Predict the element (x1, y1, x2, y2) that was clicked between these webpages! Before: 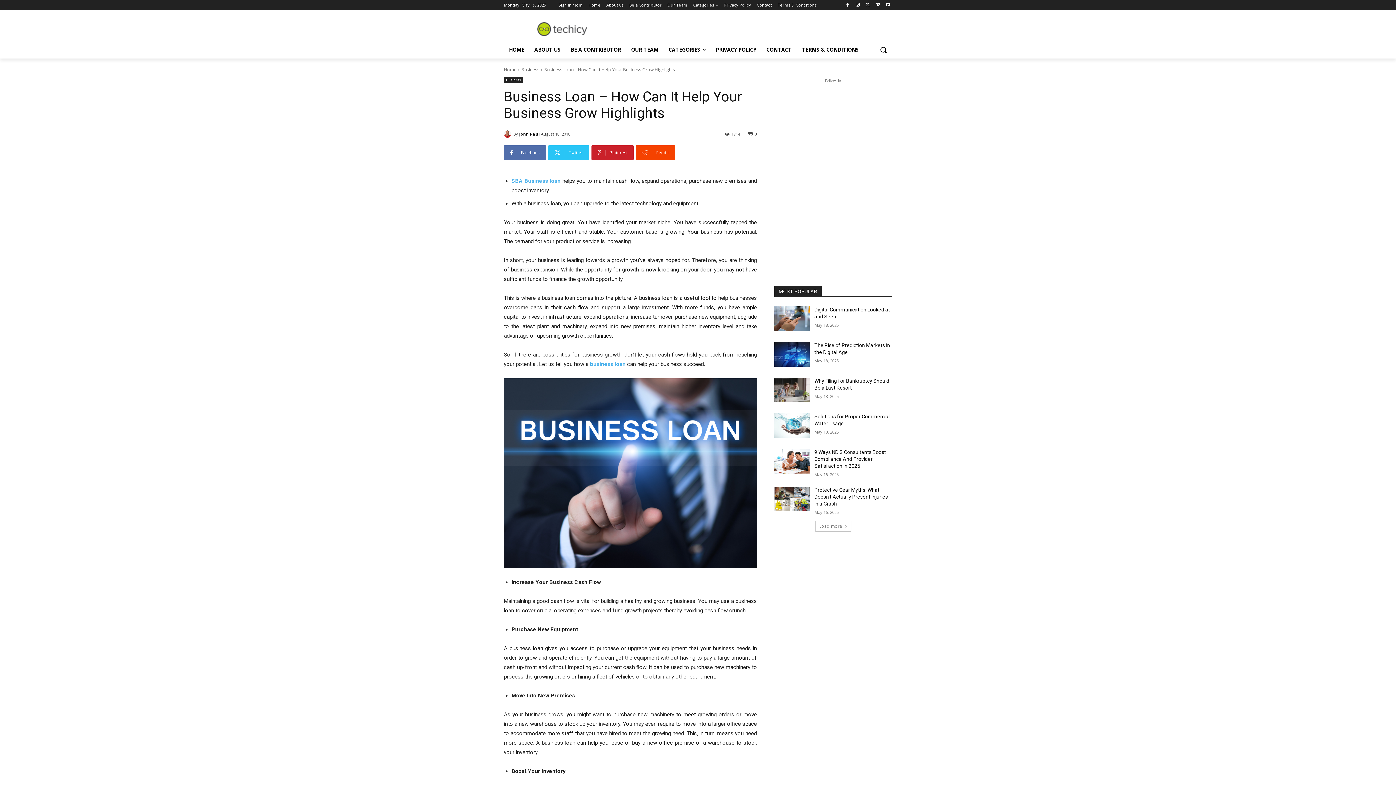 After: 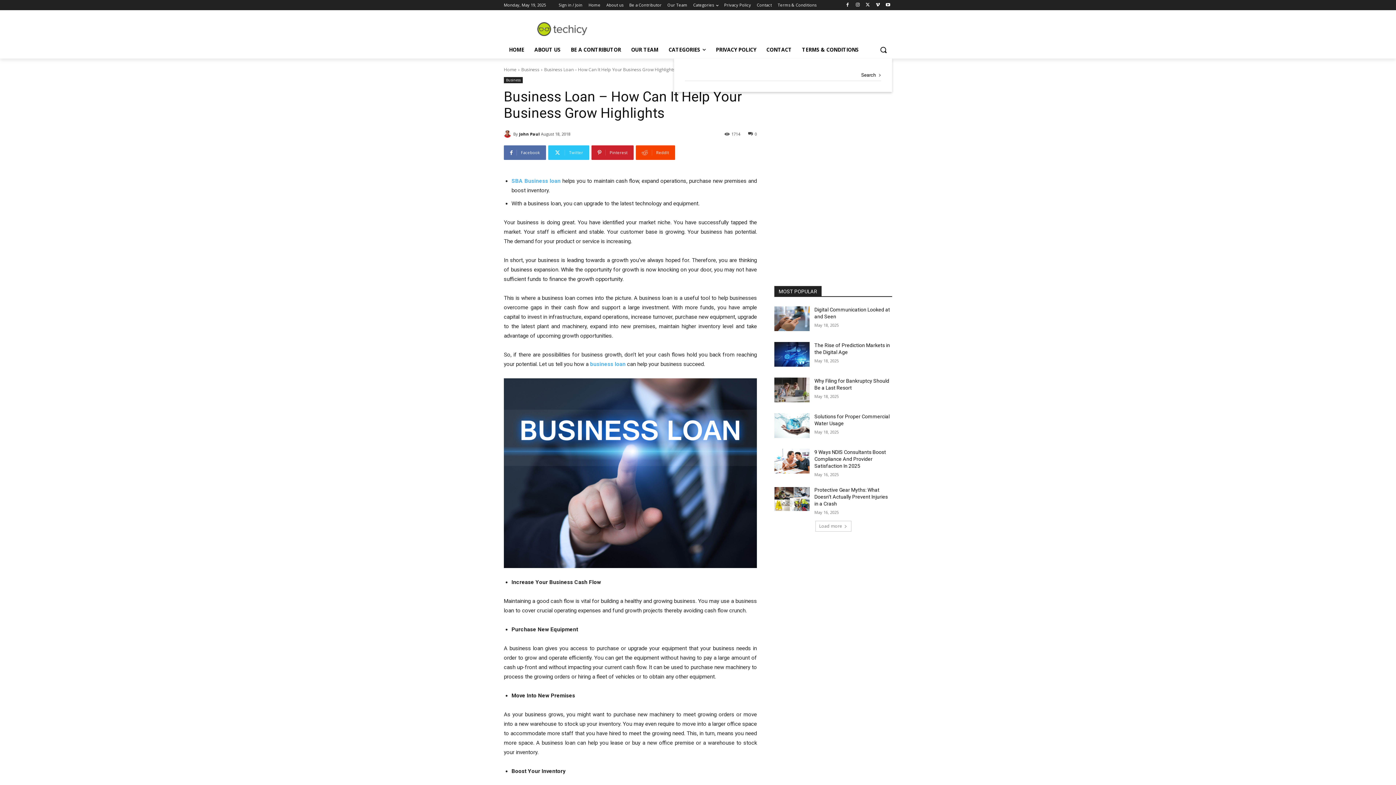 Action: bbox: (874, 41, 892, 58) label: Search